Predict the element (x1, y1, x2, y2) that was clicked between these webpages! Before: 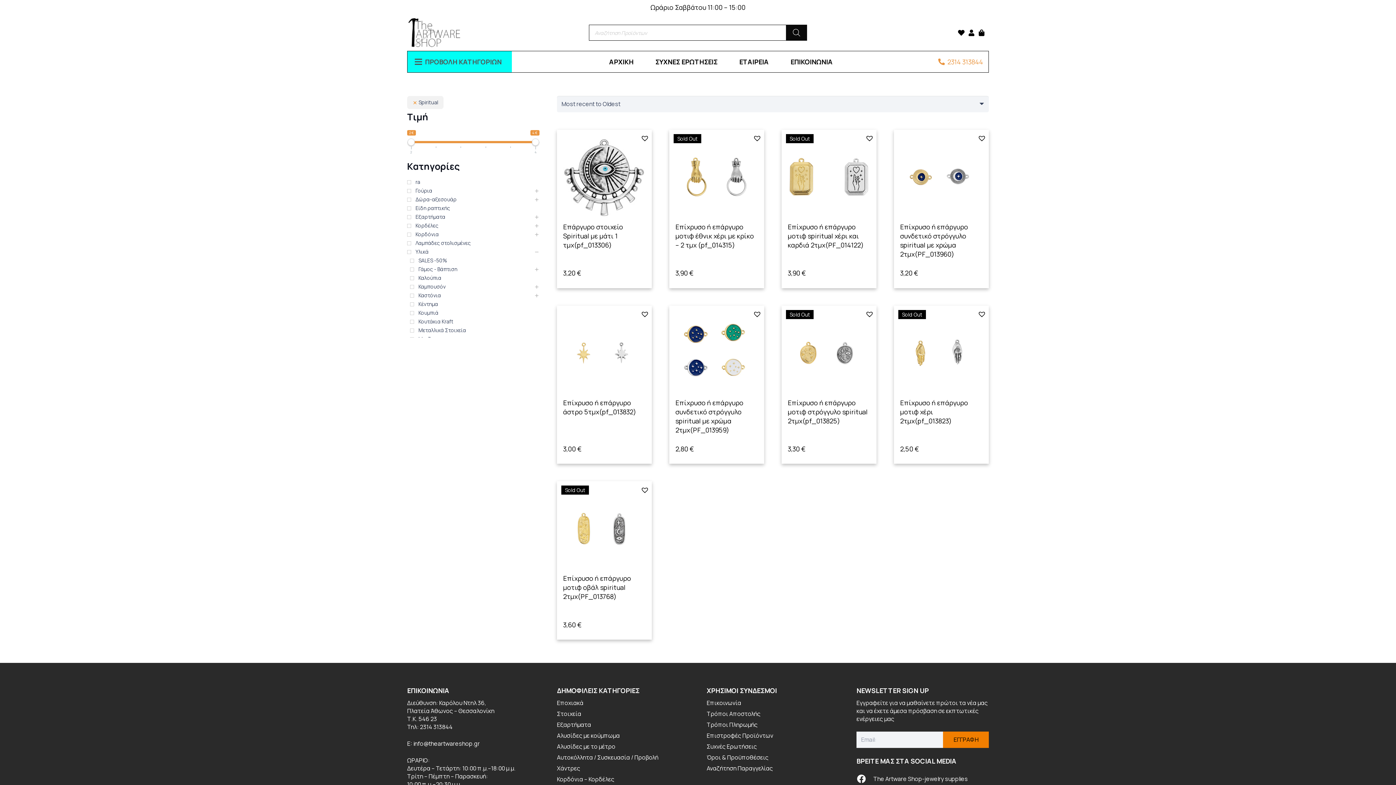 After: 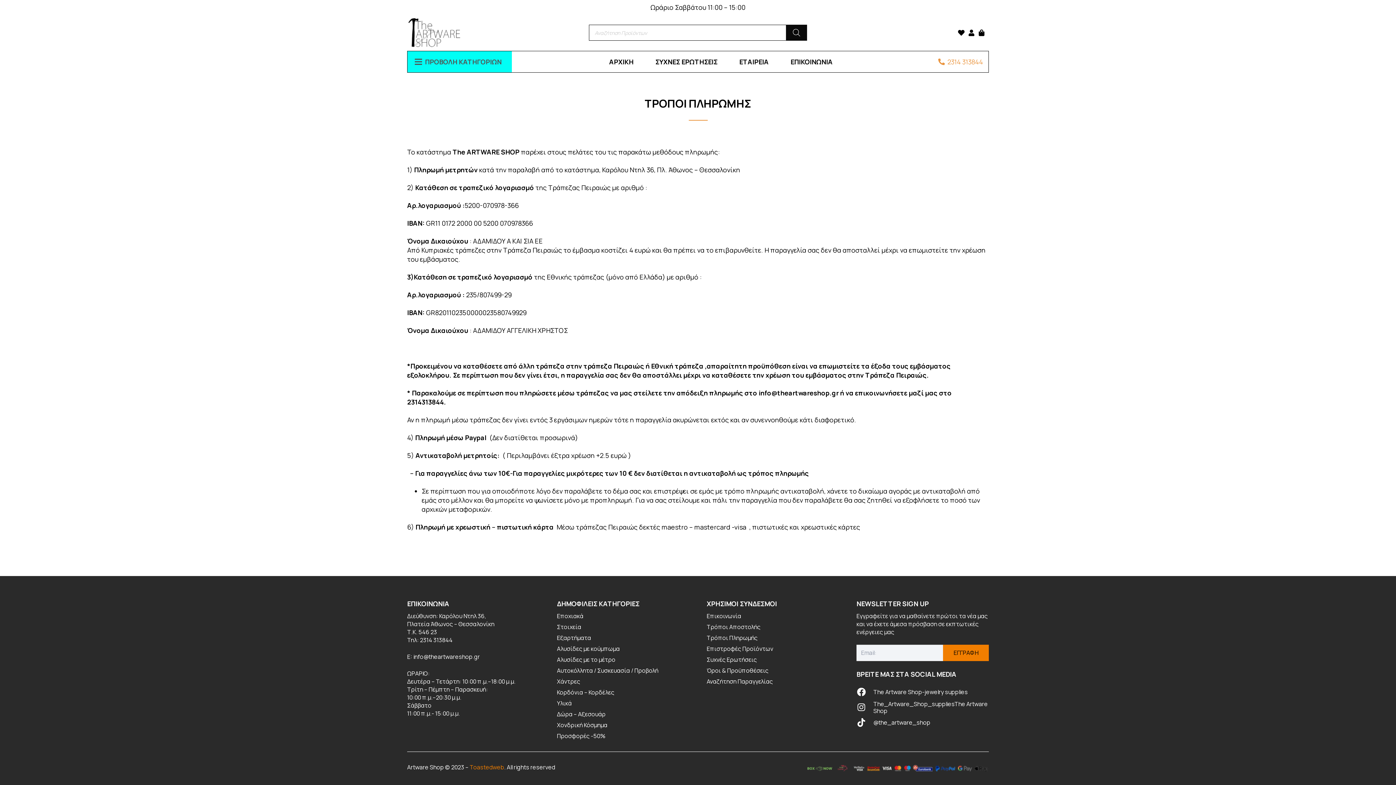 Action: label: Τρόποι Πληρωμής bbox: (706, 721, 757, 729)